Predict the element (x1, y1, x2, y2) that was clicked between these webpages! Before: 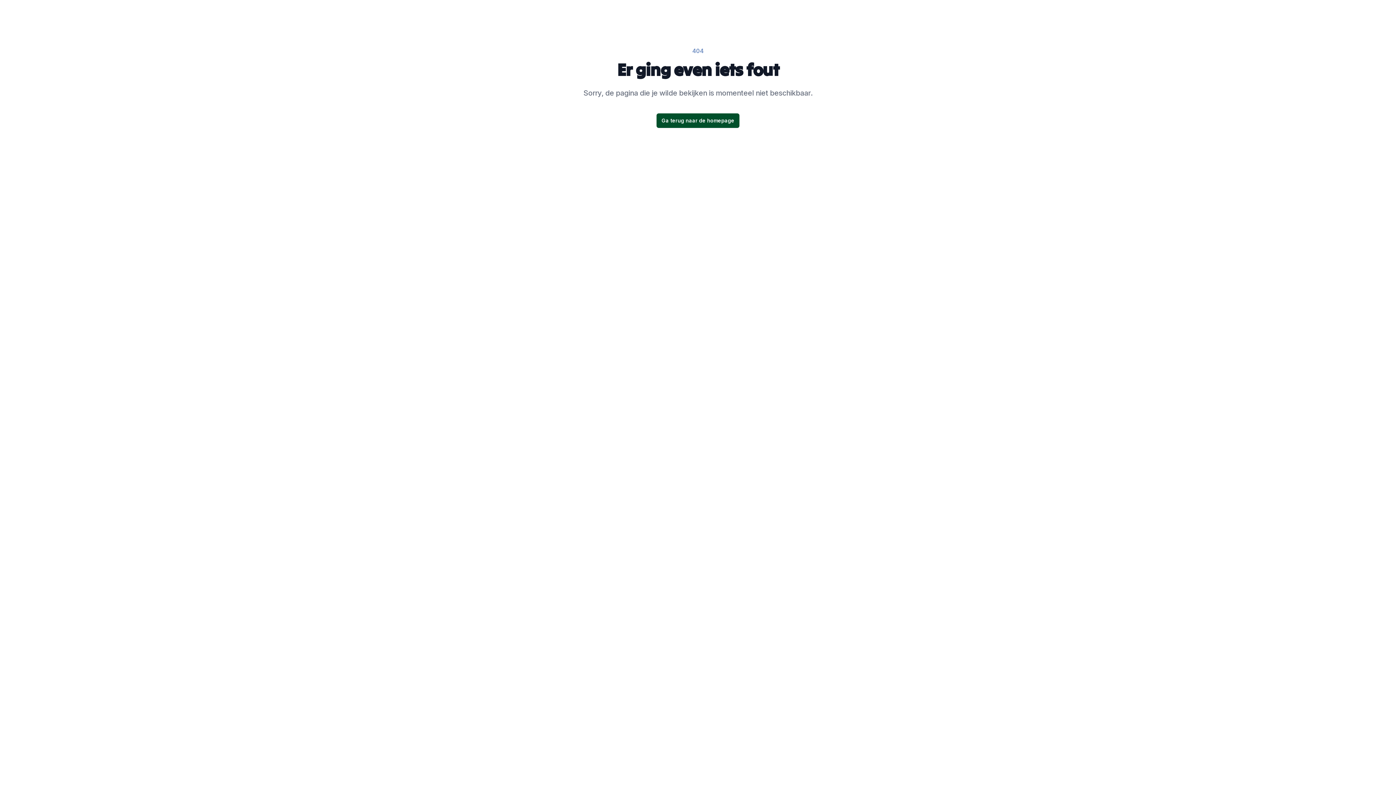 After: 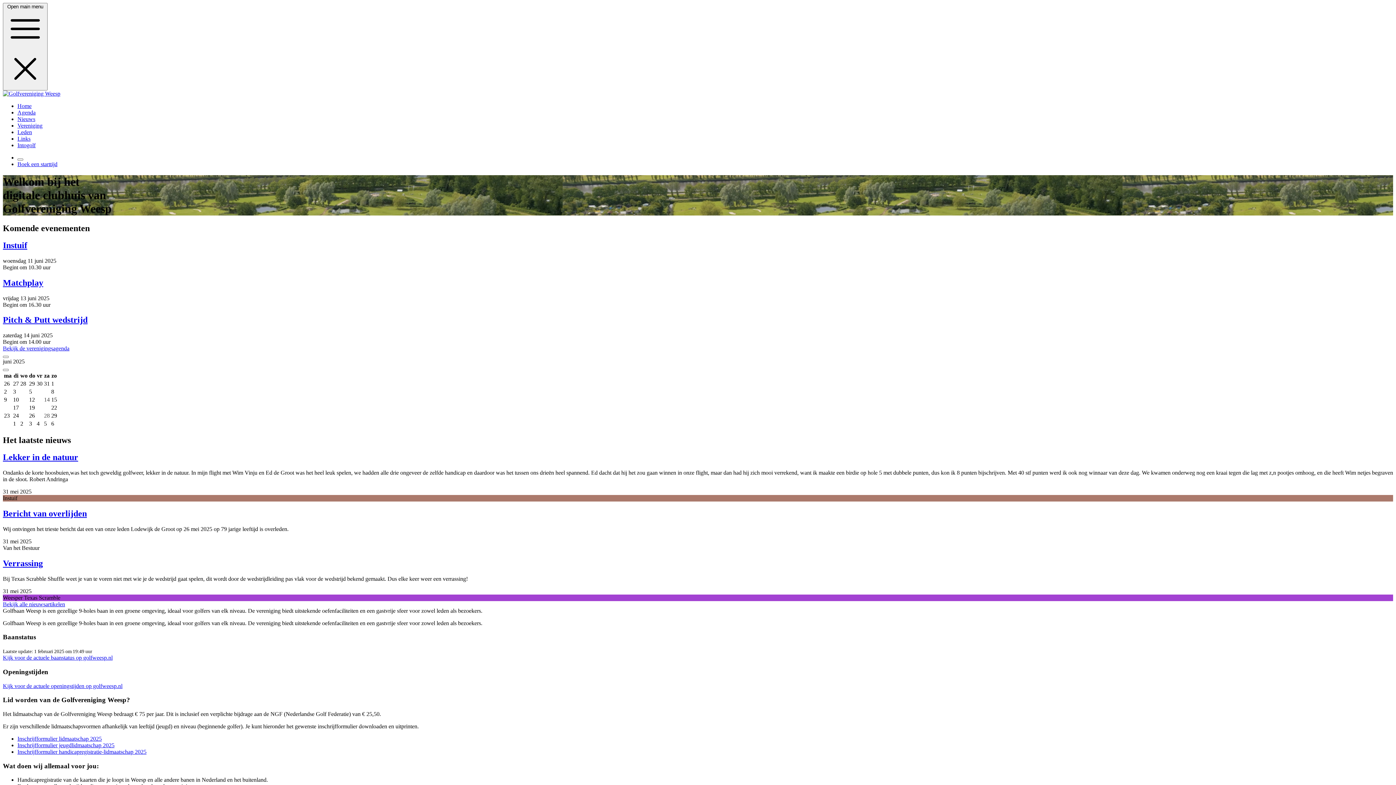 Action: bbox: (656, 113, 739, 128) label: Ga terug naar de homepage